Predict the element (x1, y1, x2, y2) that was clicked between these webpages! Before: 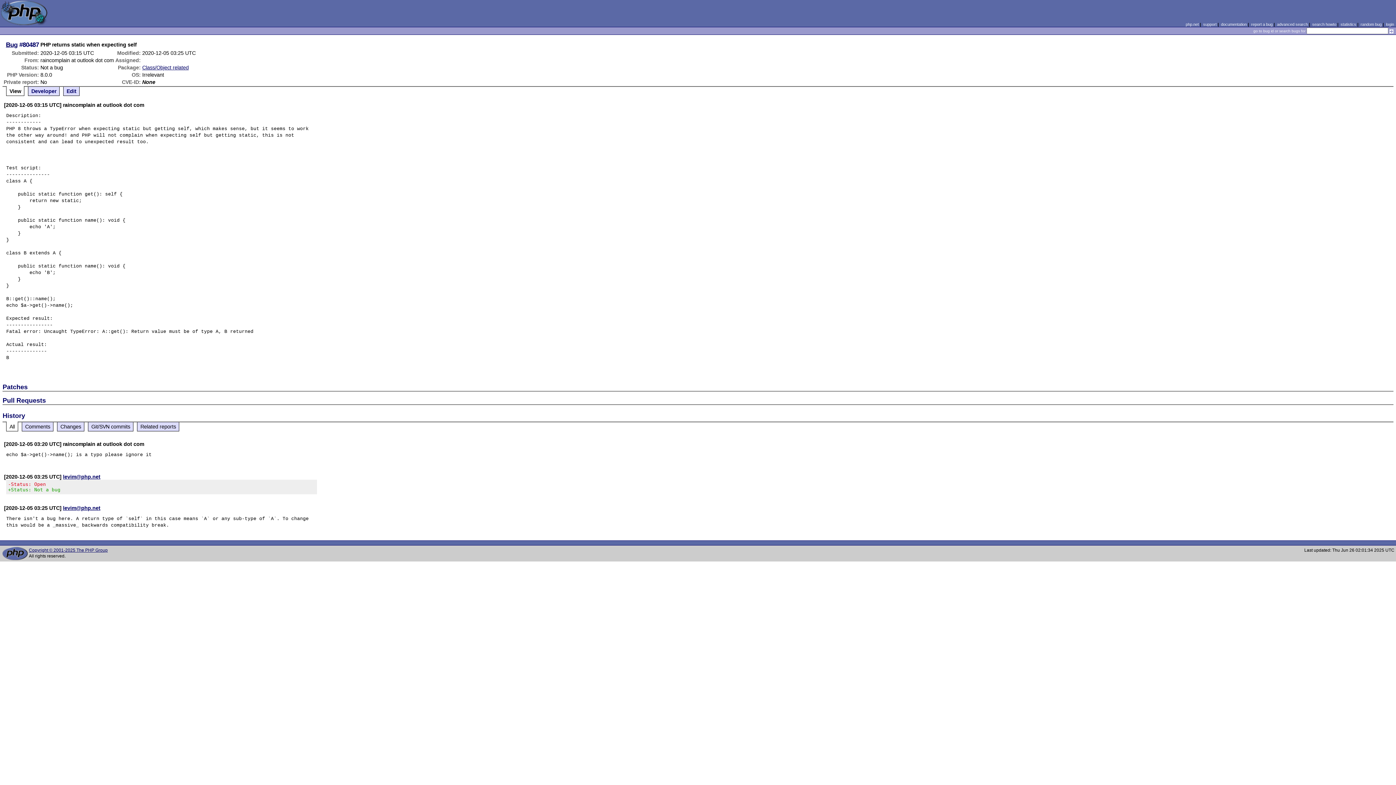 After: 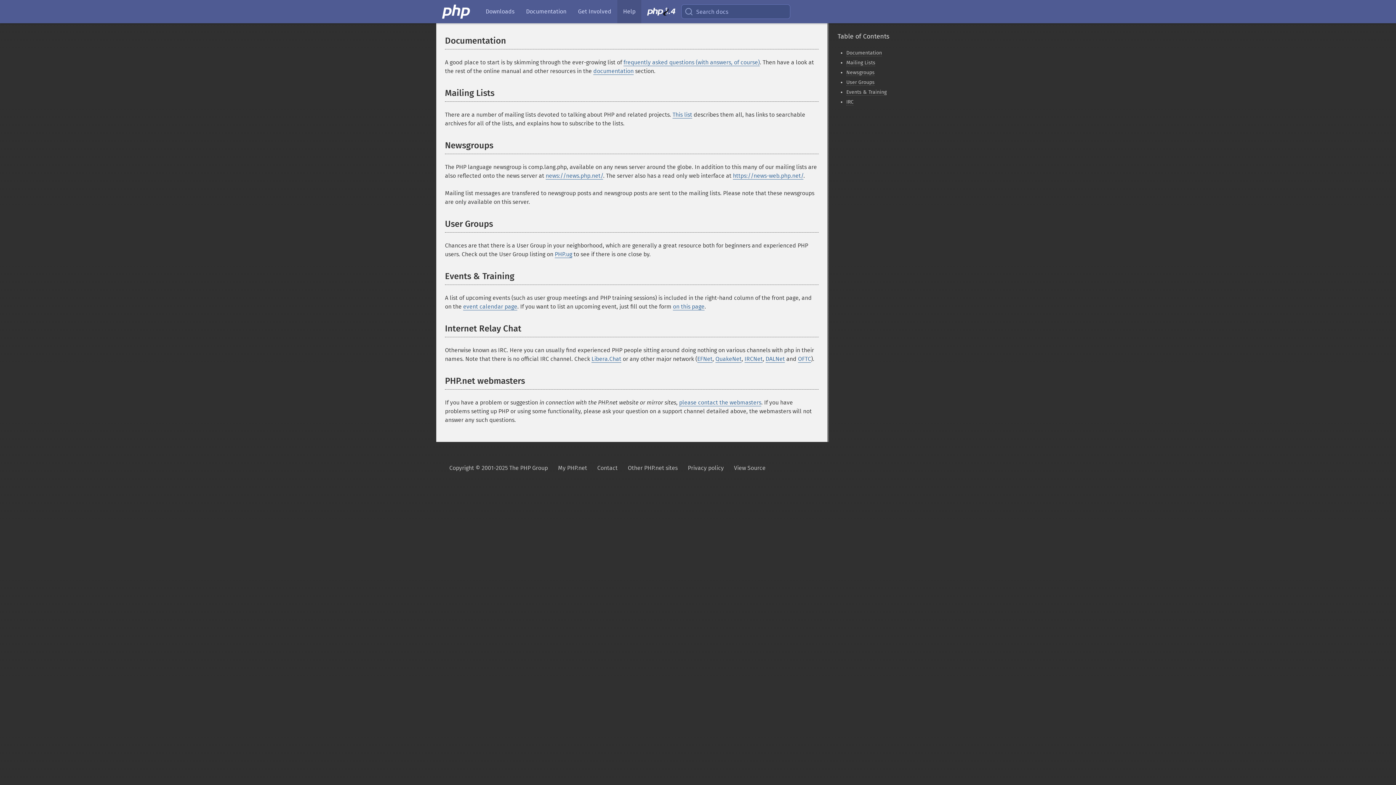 Action: label: support bbox: (1203, 22, 1216, 26)